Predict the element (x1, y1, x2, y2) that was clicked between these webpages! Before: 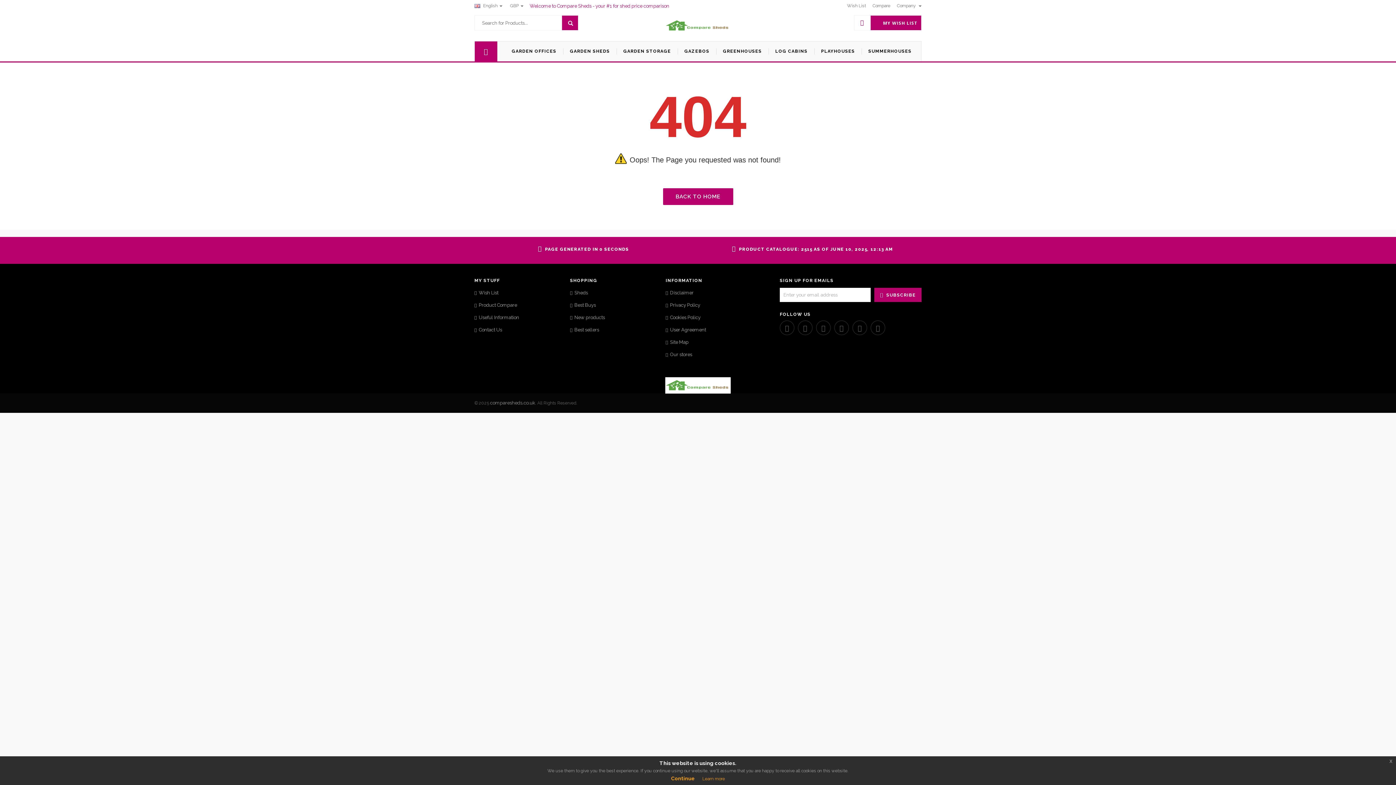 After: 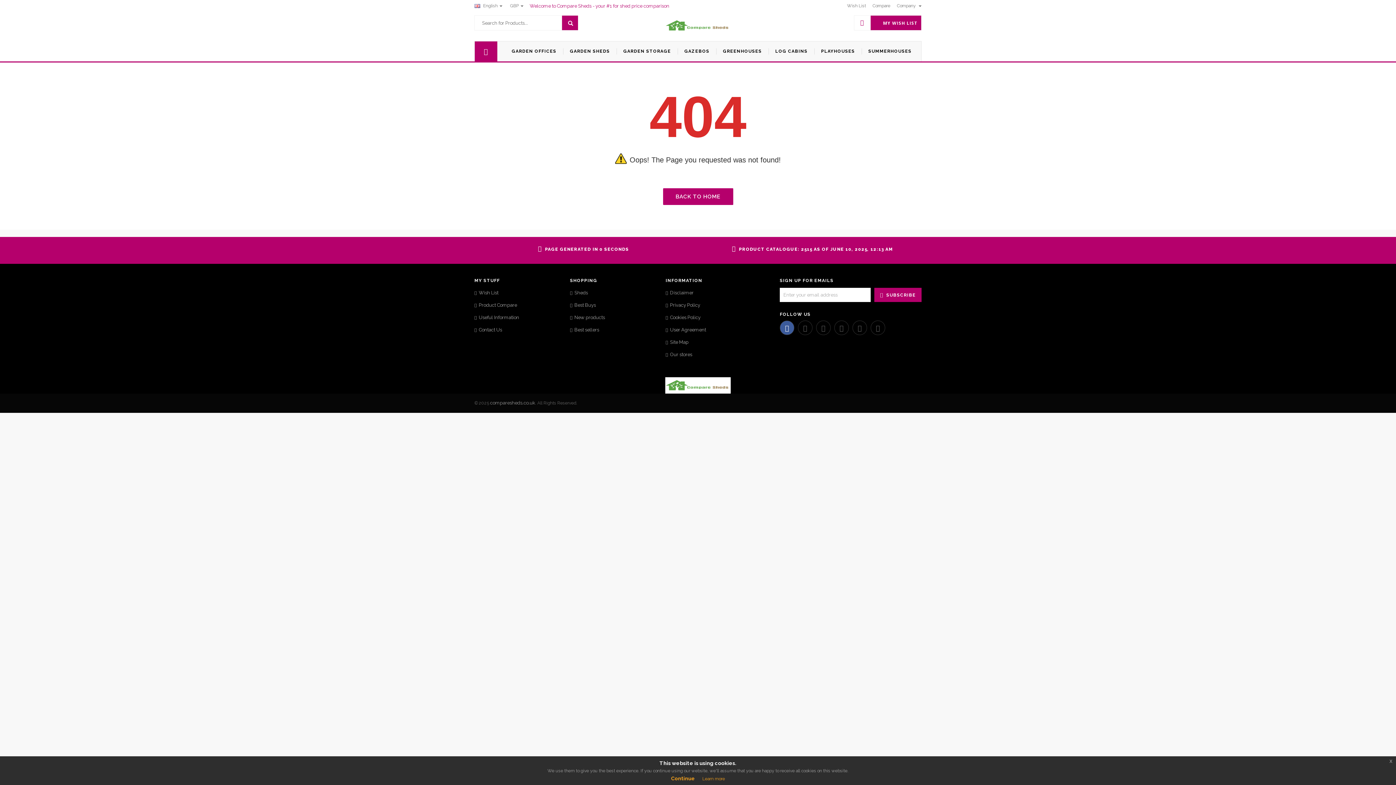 Action: bbox: (780, 320, 794, 335)